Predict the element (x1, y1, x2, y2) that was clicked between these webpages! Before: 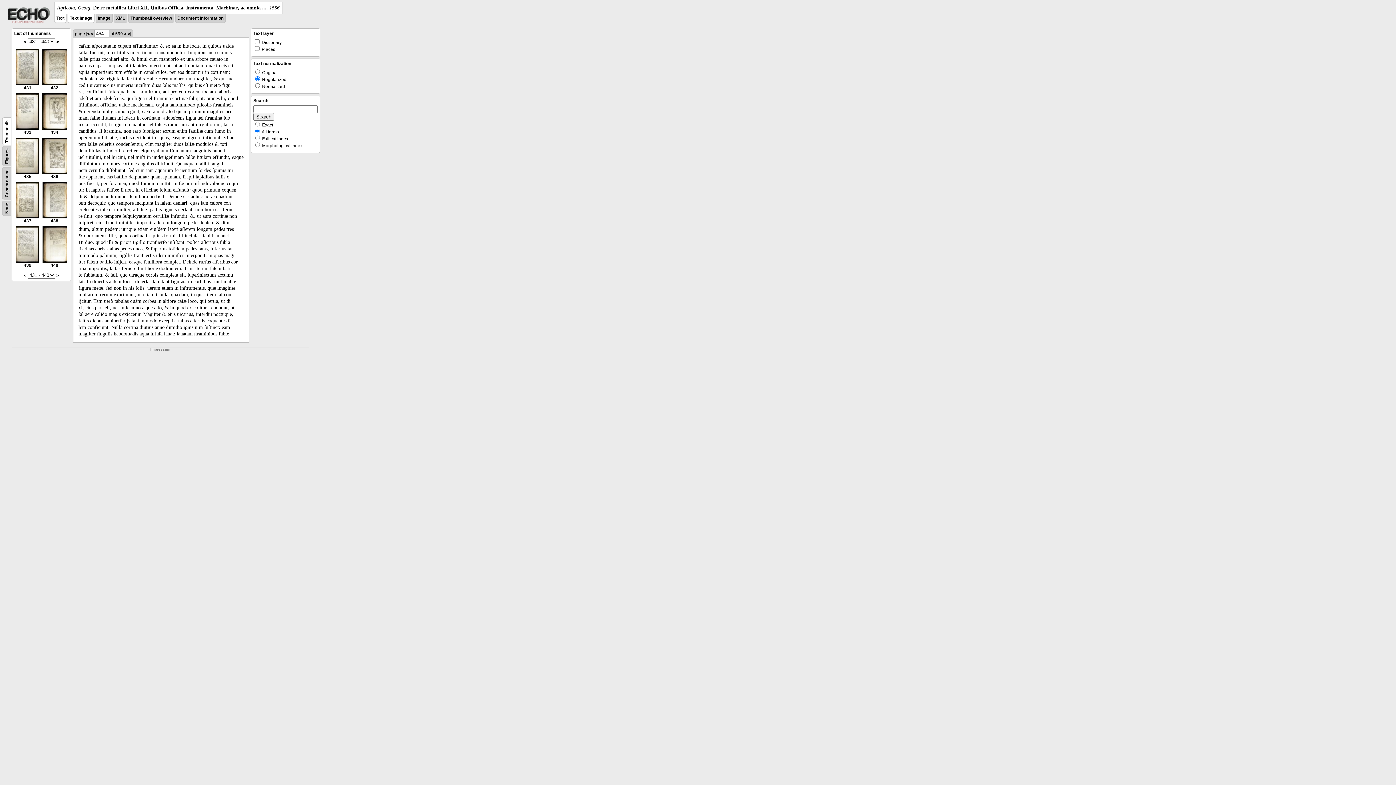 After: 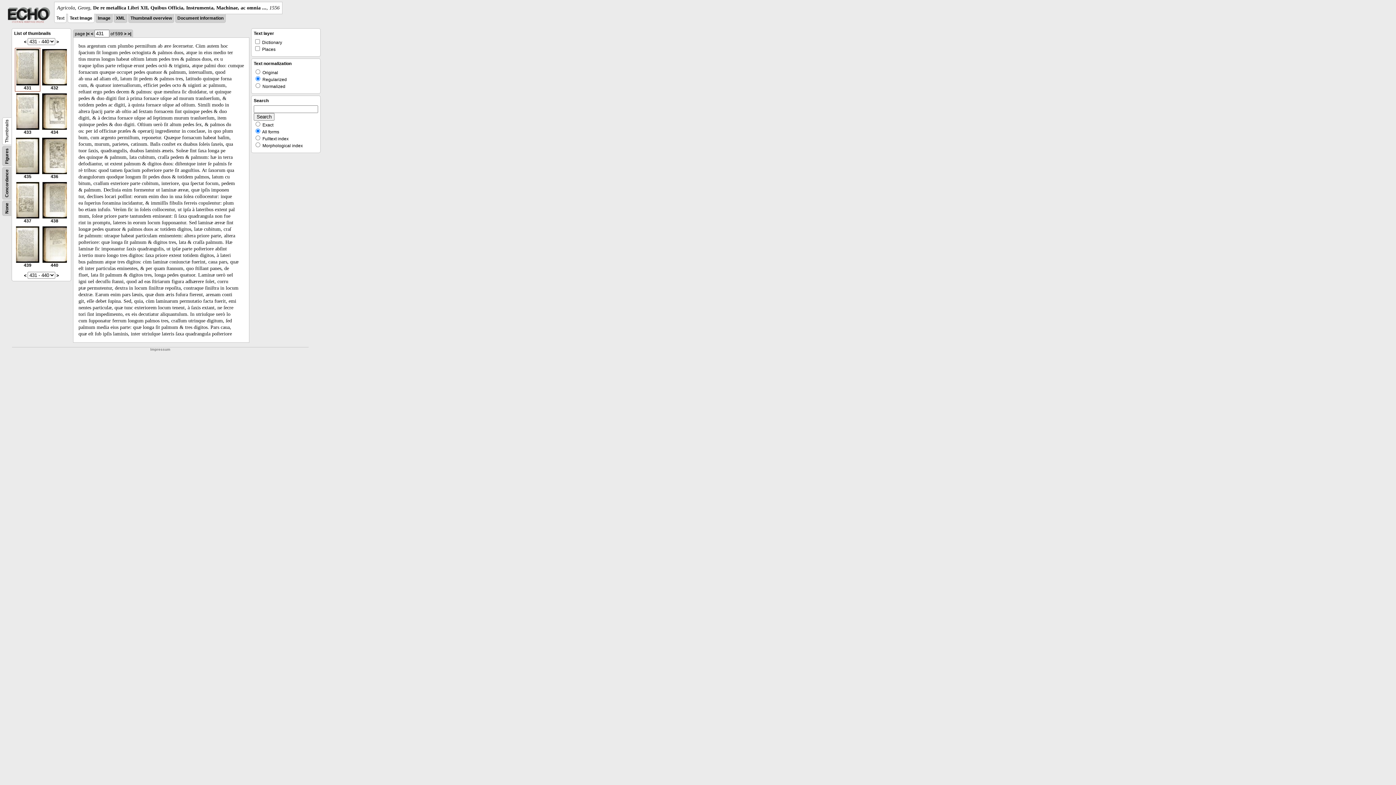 Action: bbox: (16, 81, 39, 90) label: 
431